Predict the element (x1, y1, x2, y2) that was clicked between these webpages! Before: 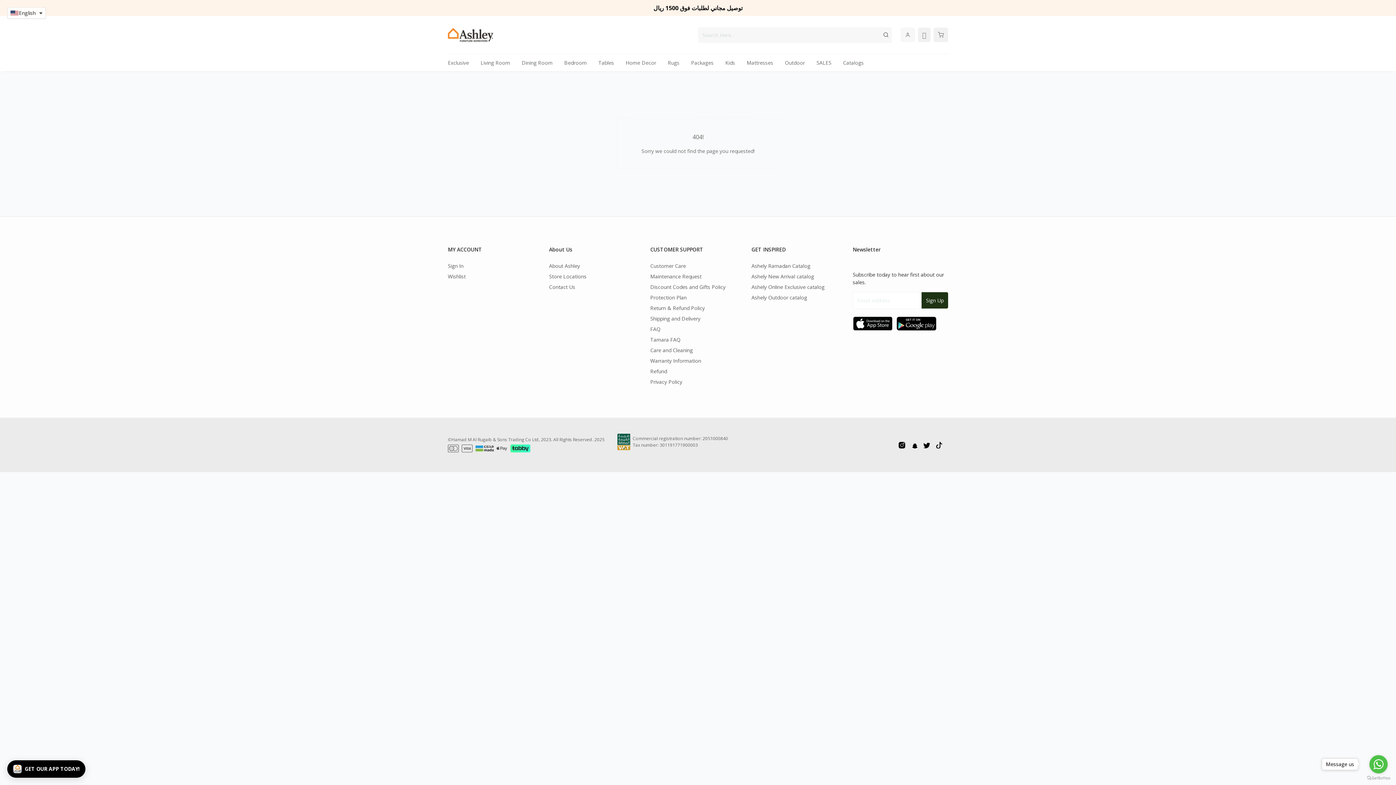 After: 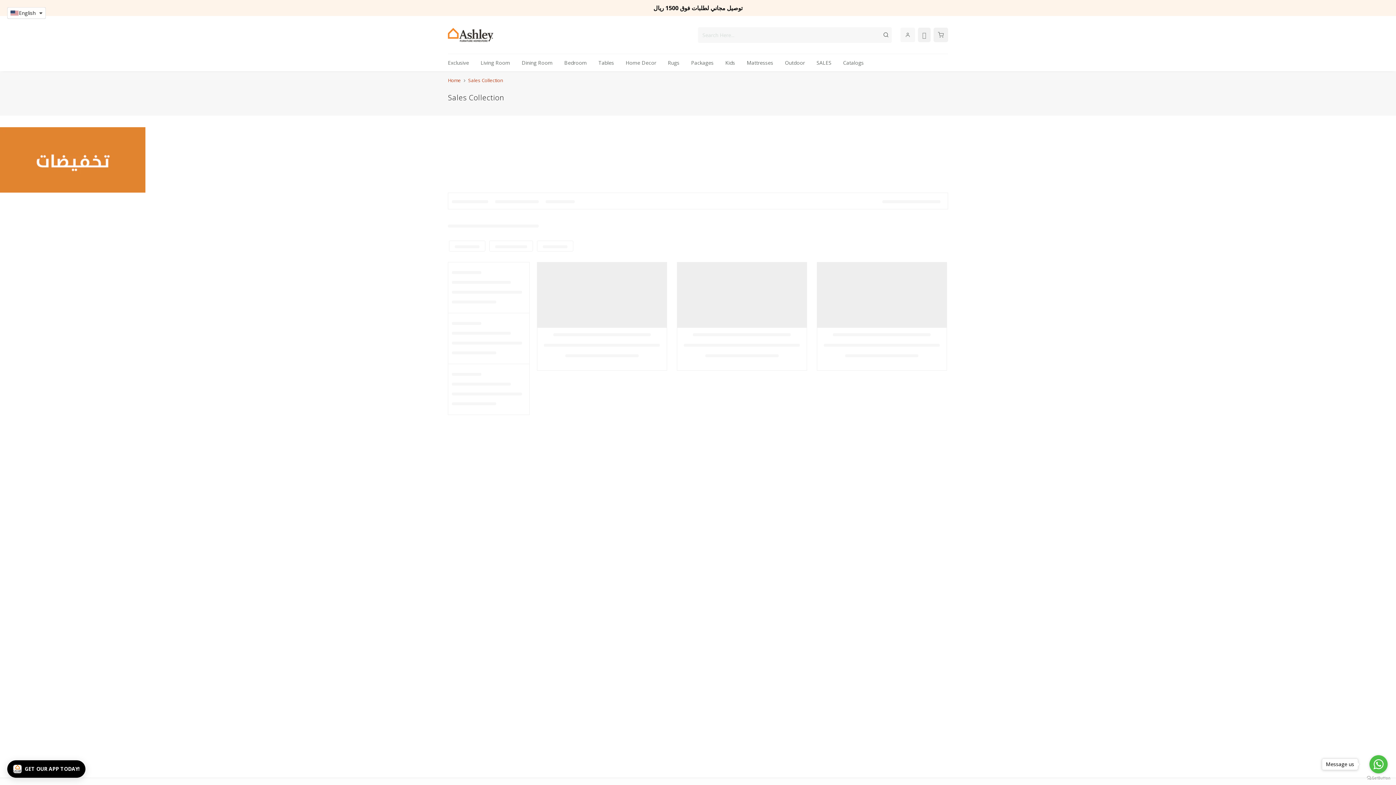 Action: label: SALES bbox: (810, 54, 837, 71)